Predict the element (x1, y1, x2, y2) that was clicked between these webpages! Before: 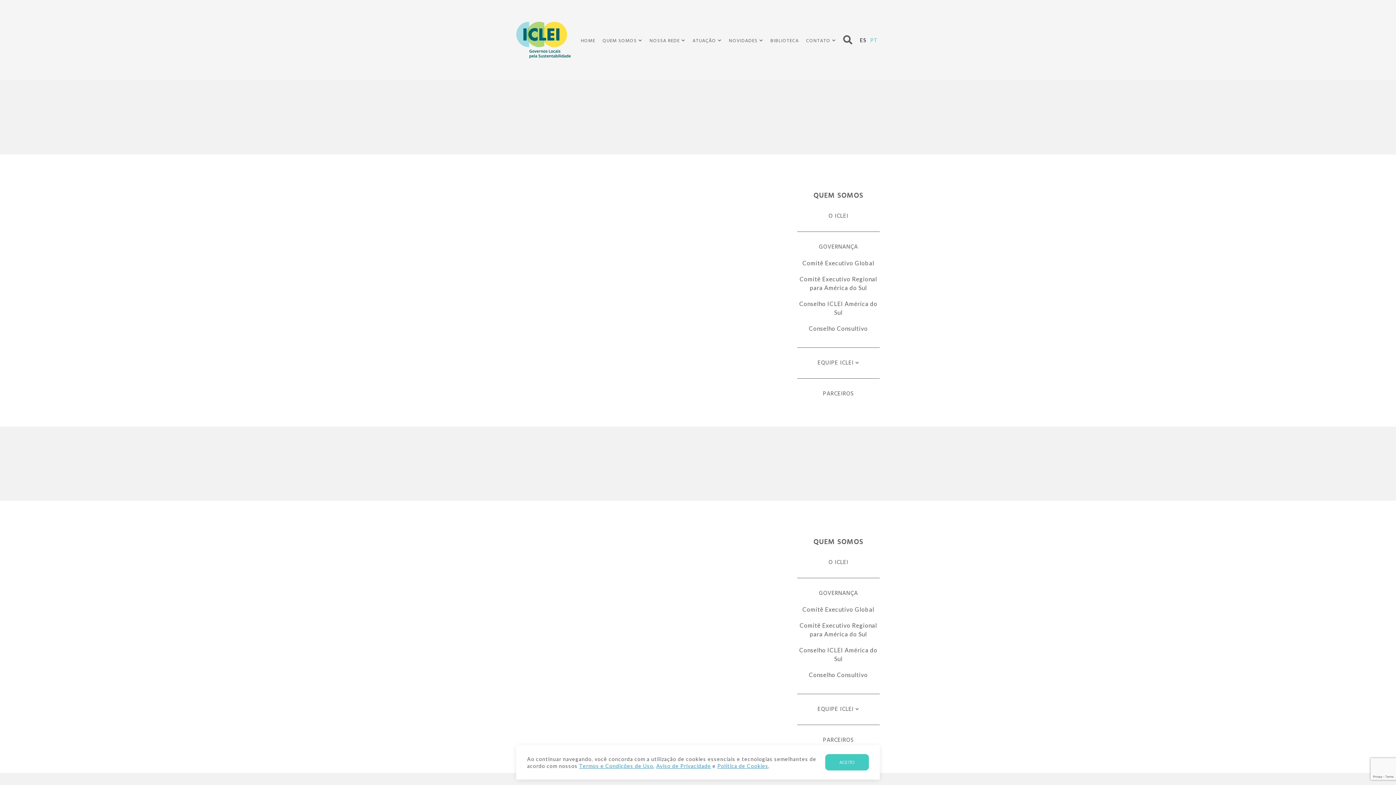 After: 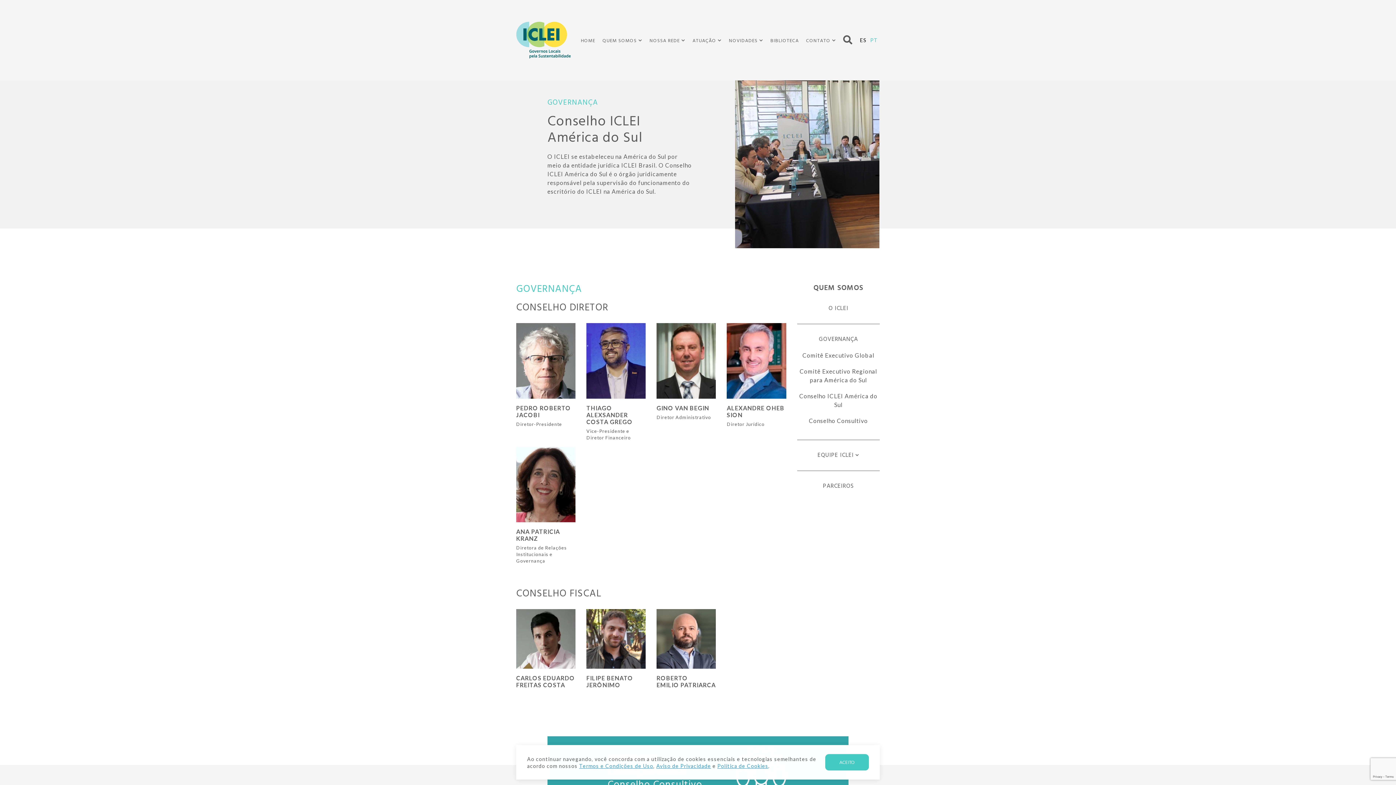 Action: label: Conselho ICLEI América do Sul bbox: (797, 295, 880, 320)